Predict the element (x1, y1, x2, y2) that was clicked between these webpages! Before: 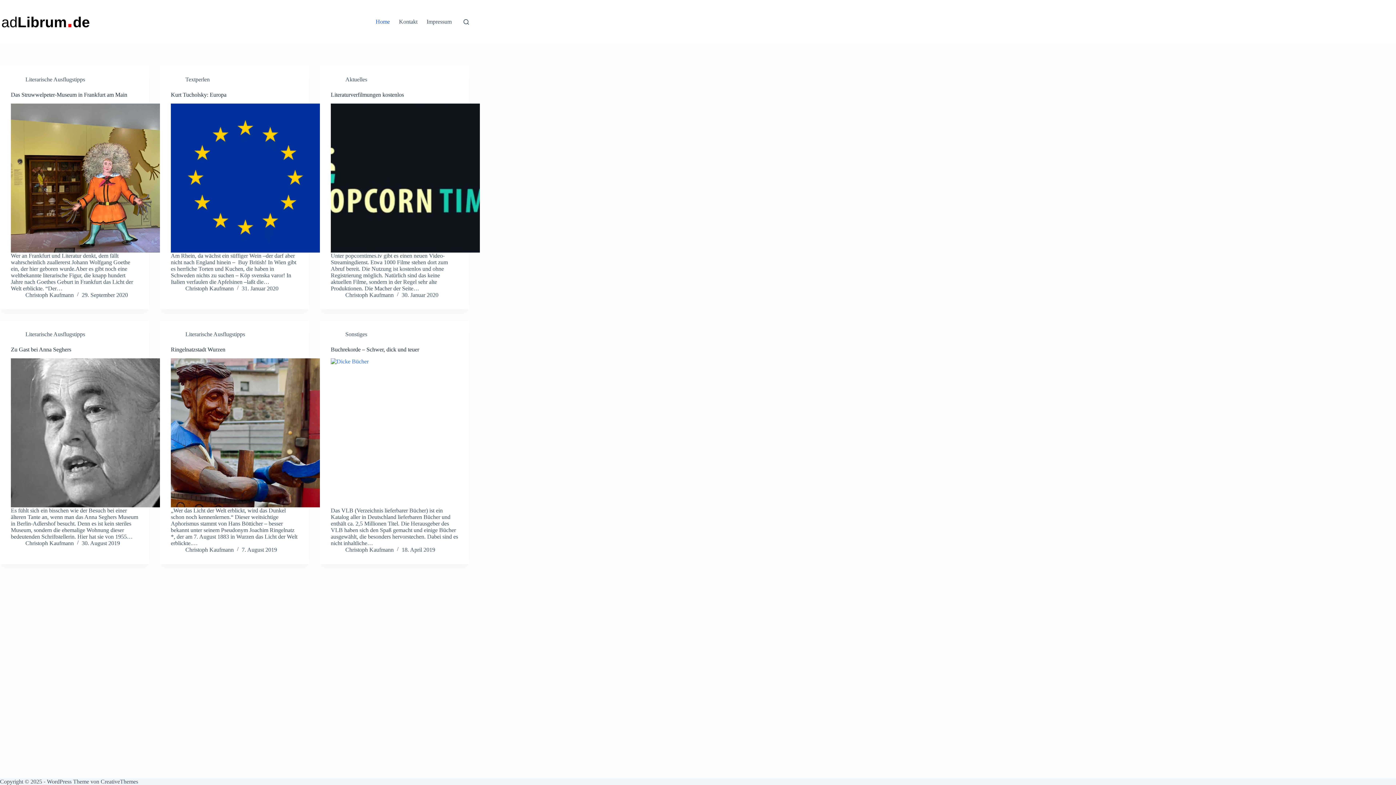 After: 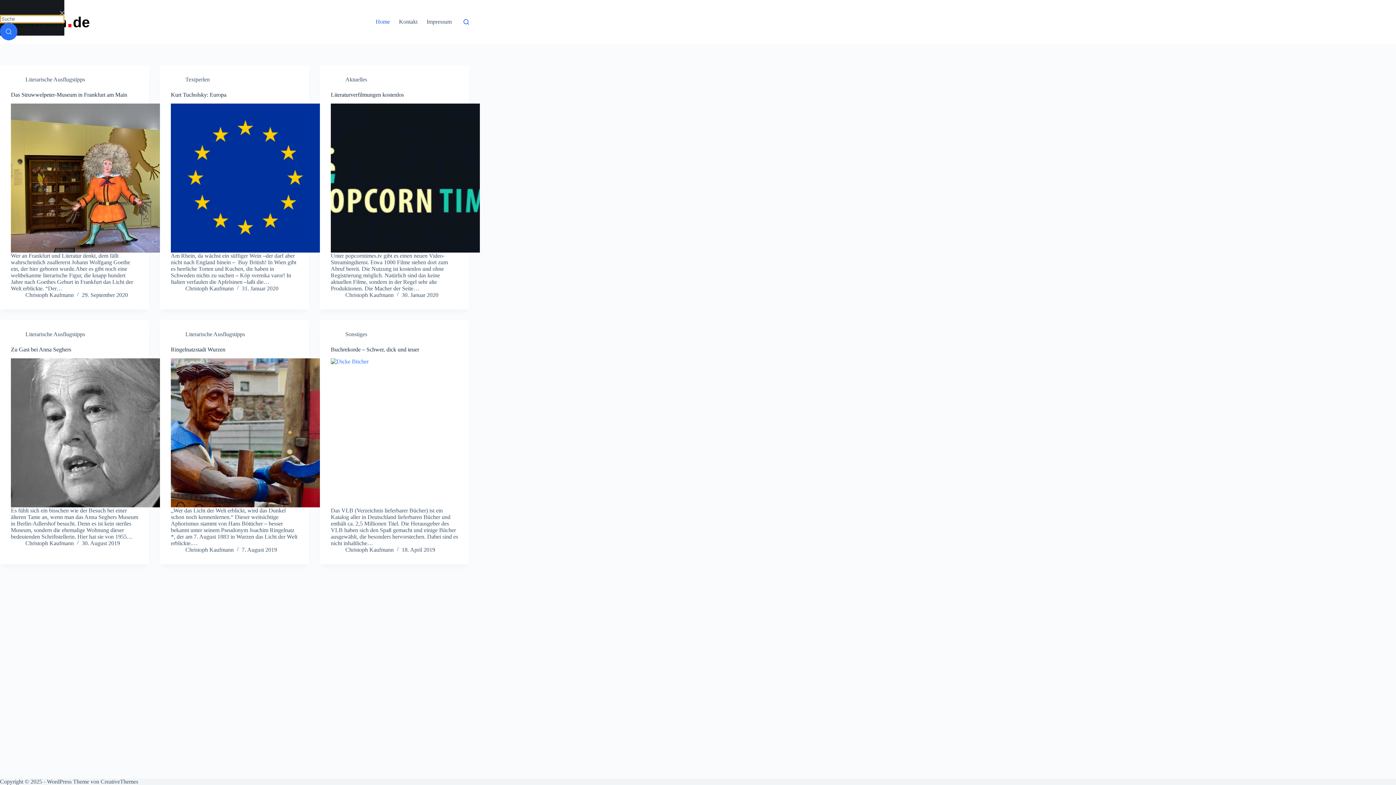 Action: label: Suche bbox: (463, 19, 469, 24)